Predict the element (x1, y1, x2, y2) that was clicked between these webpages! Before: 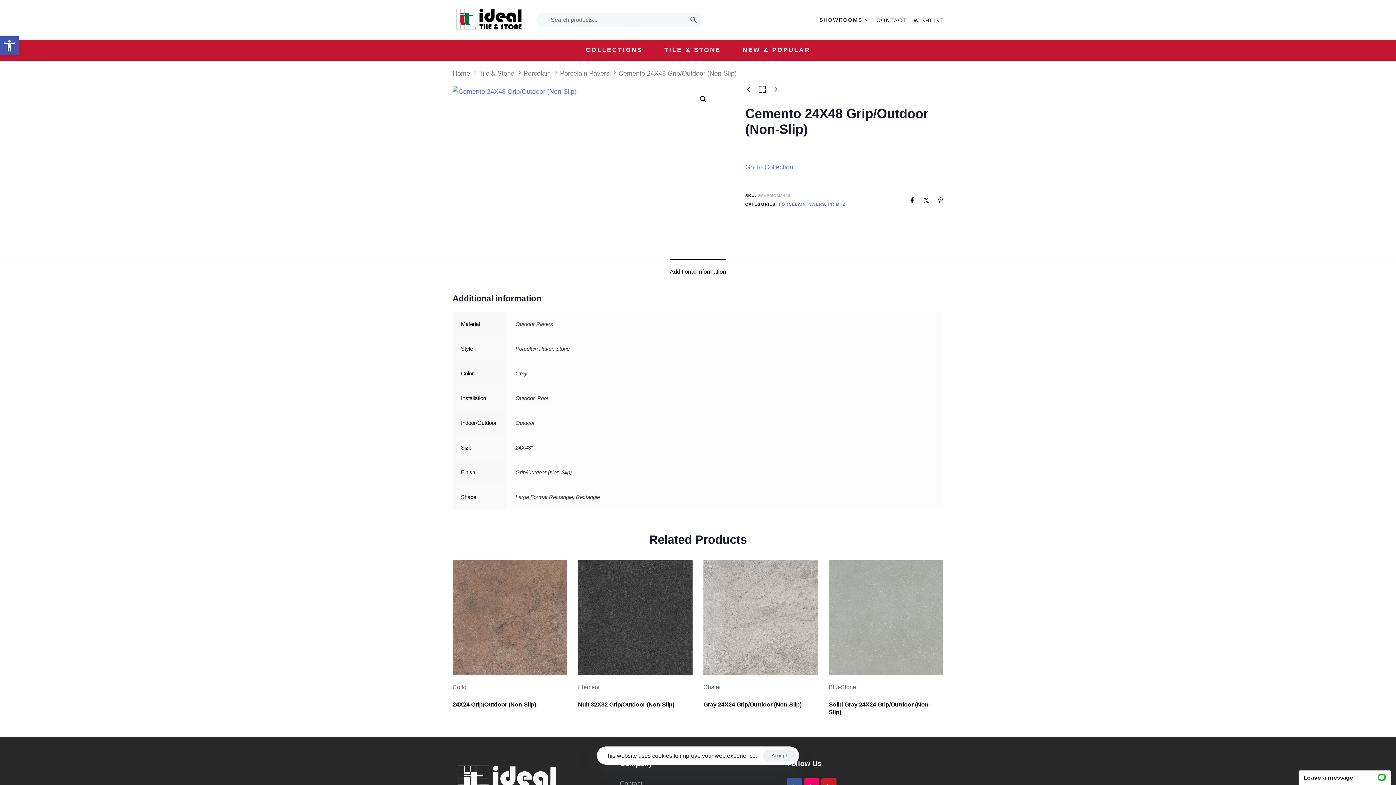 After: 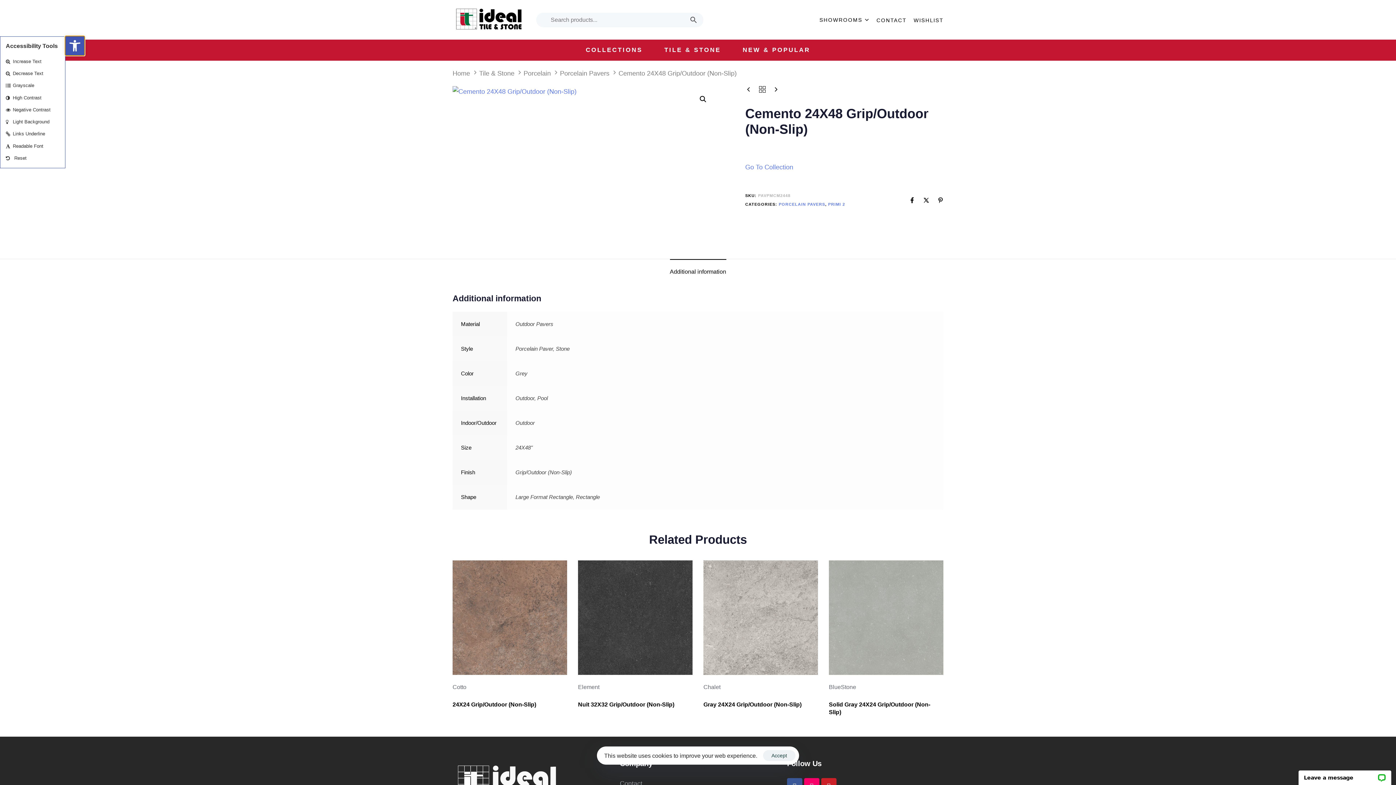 Action: bbox: (0, 36, 18, 55) label: Open toolbar